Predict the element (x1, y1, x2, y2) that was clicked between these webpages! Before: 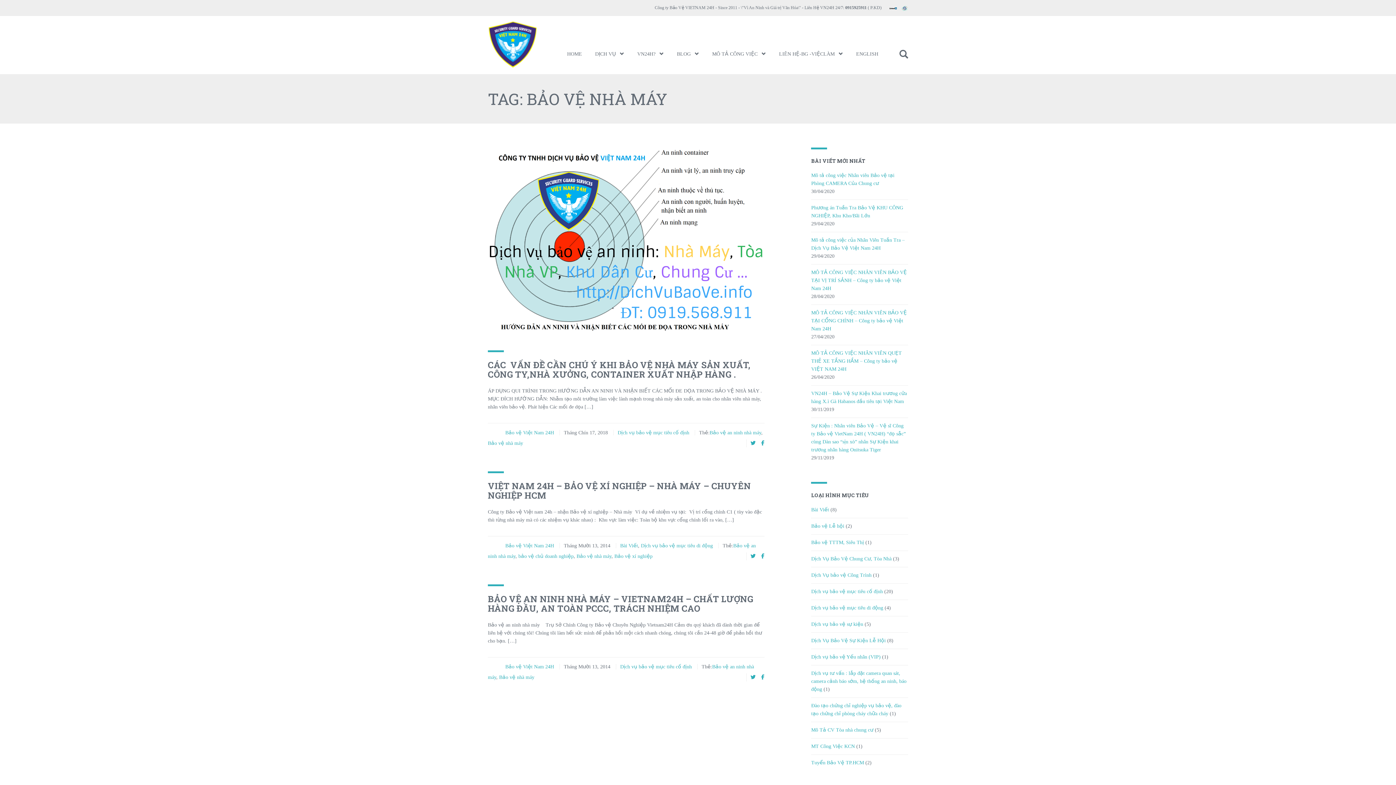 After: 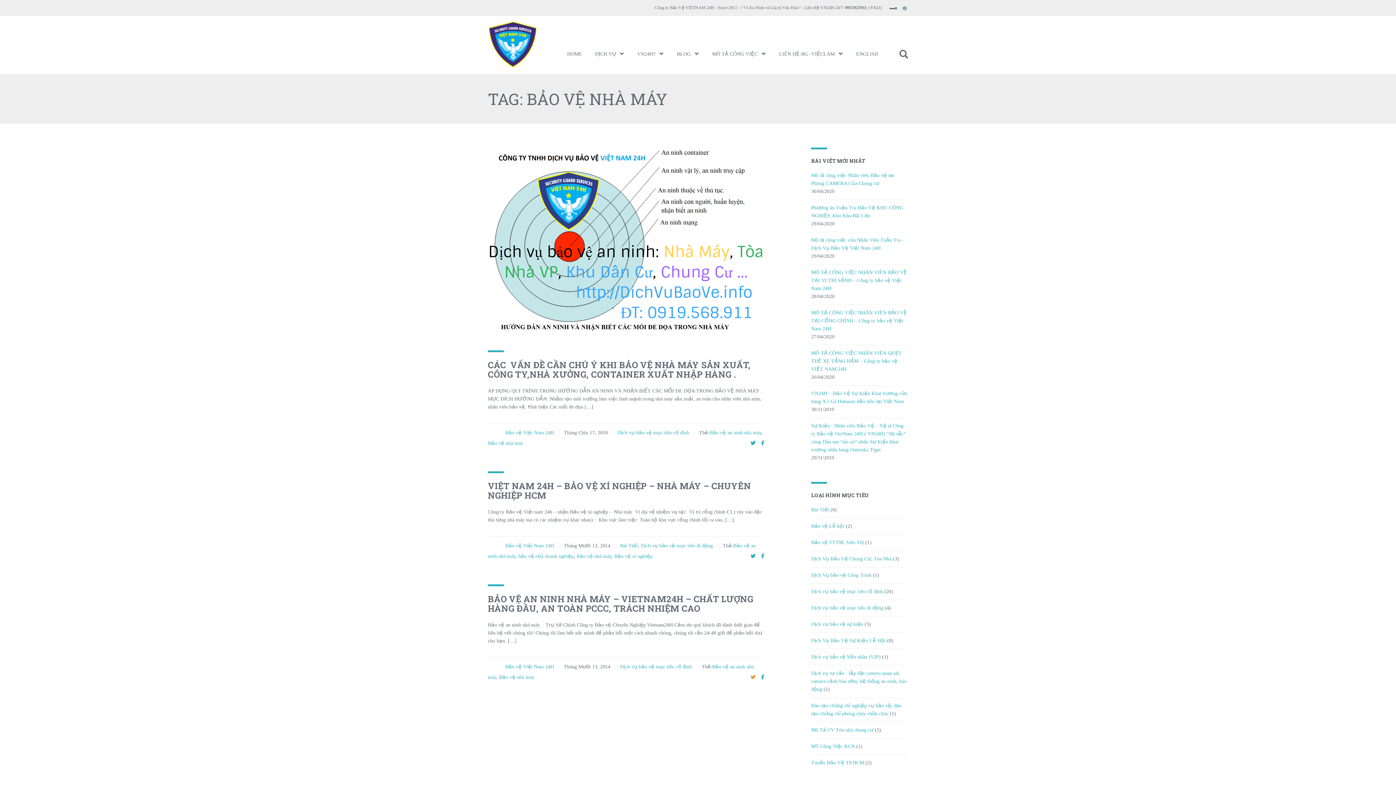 Action: bbox: (750, 674, 755, 680)